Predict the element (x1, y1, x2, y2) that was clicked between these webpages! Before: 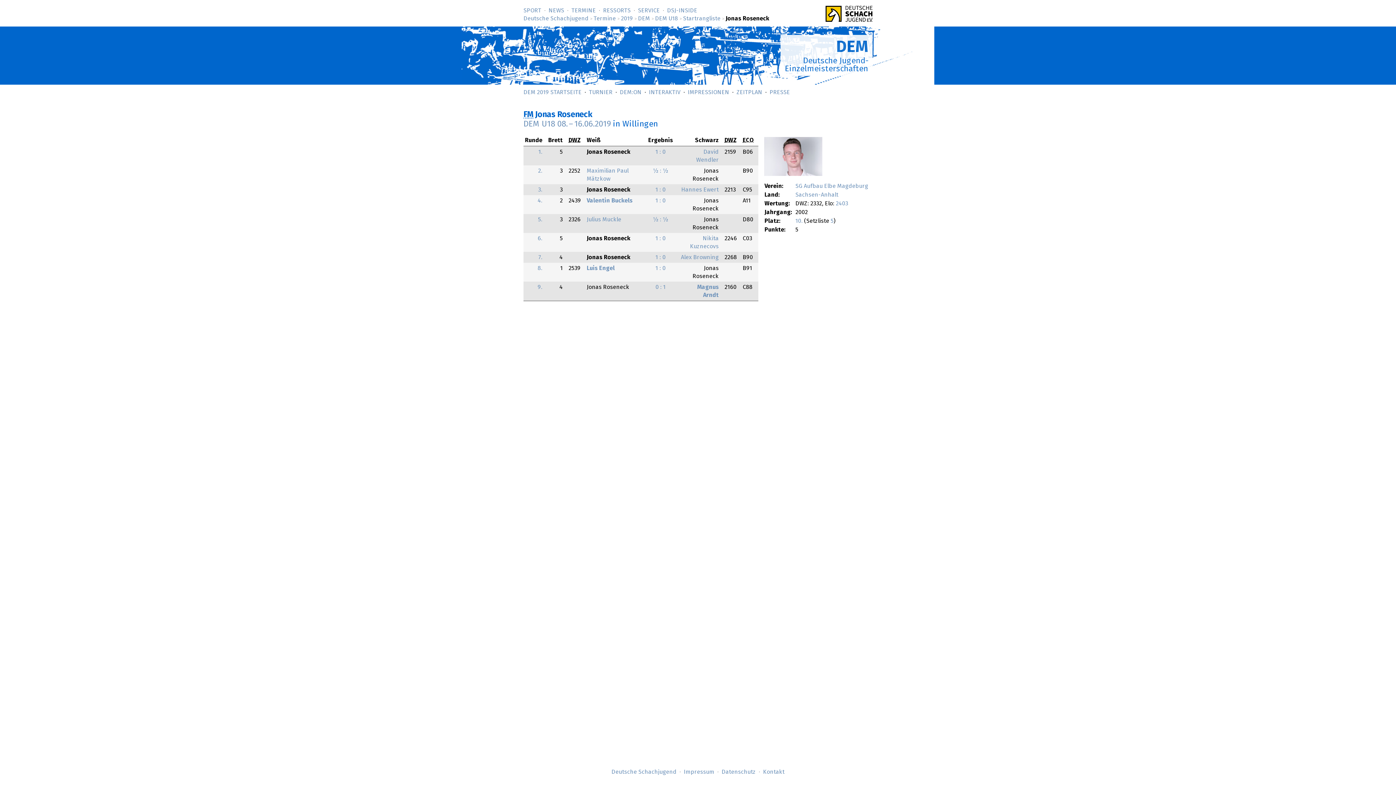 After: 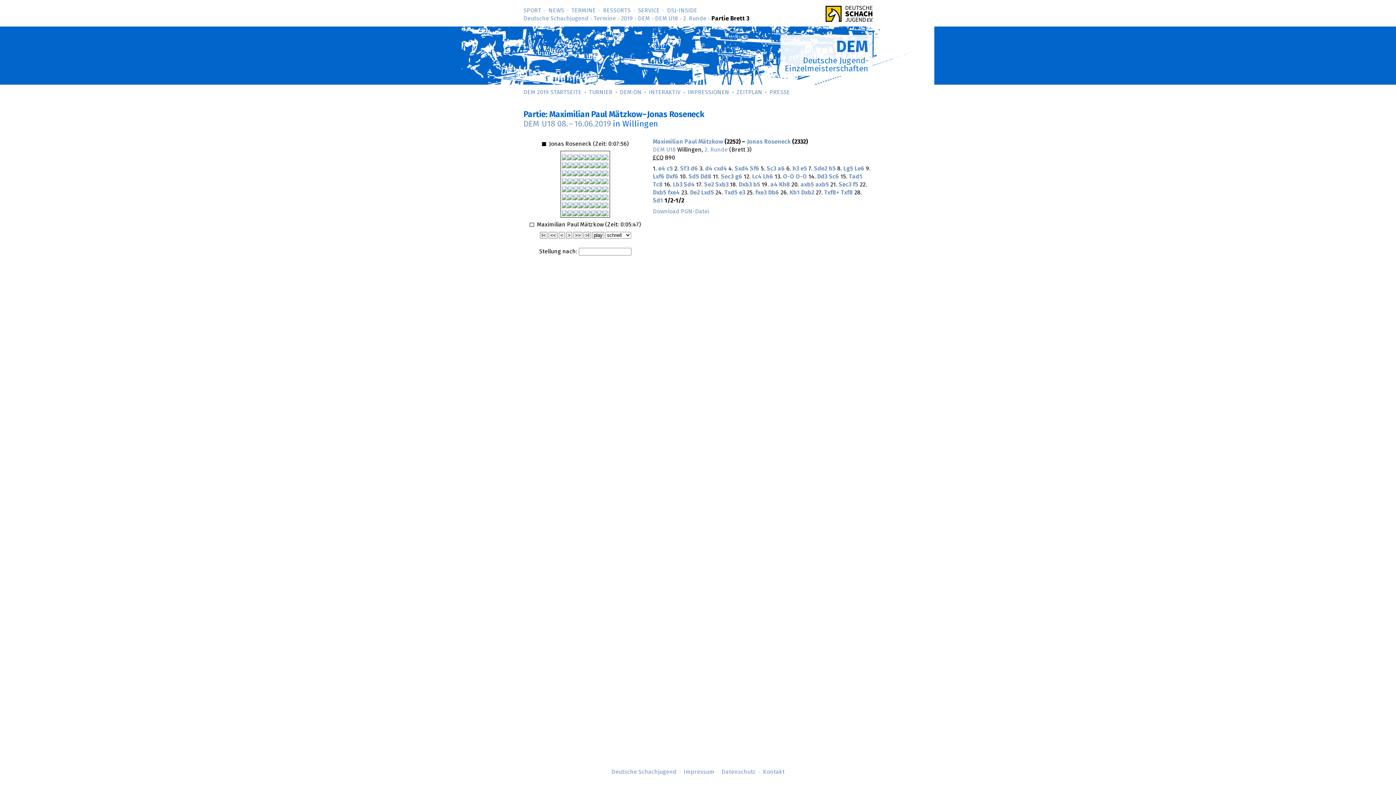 Action: bbox: (653, 168, 668, 173) label: ½ : ½